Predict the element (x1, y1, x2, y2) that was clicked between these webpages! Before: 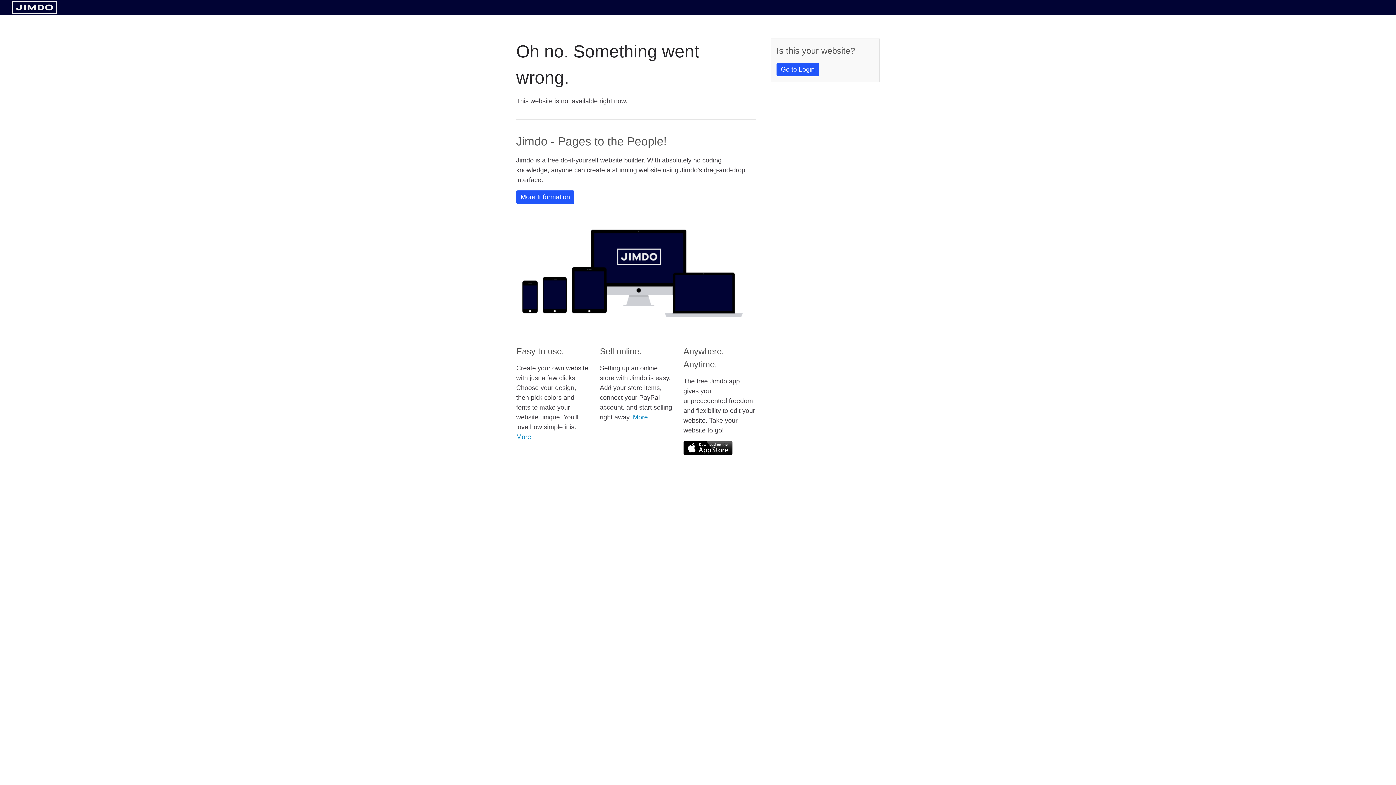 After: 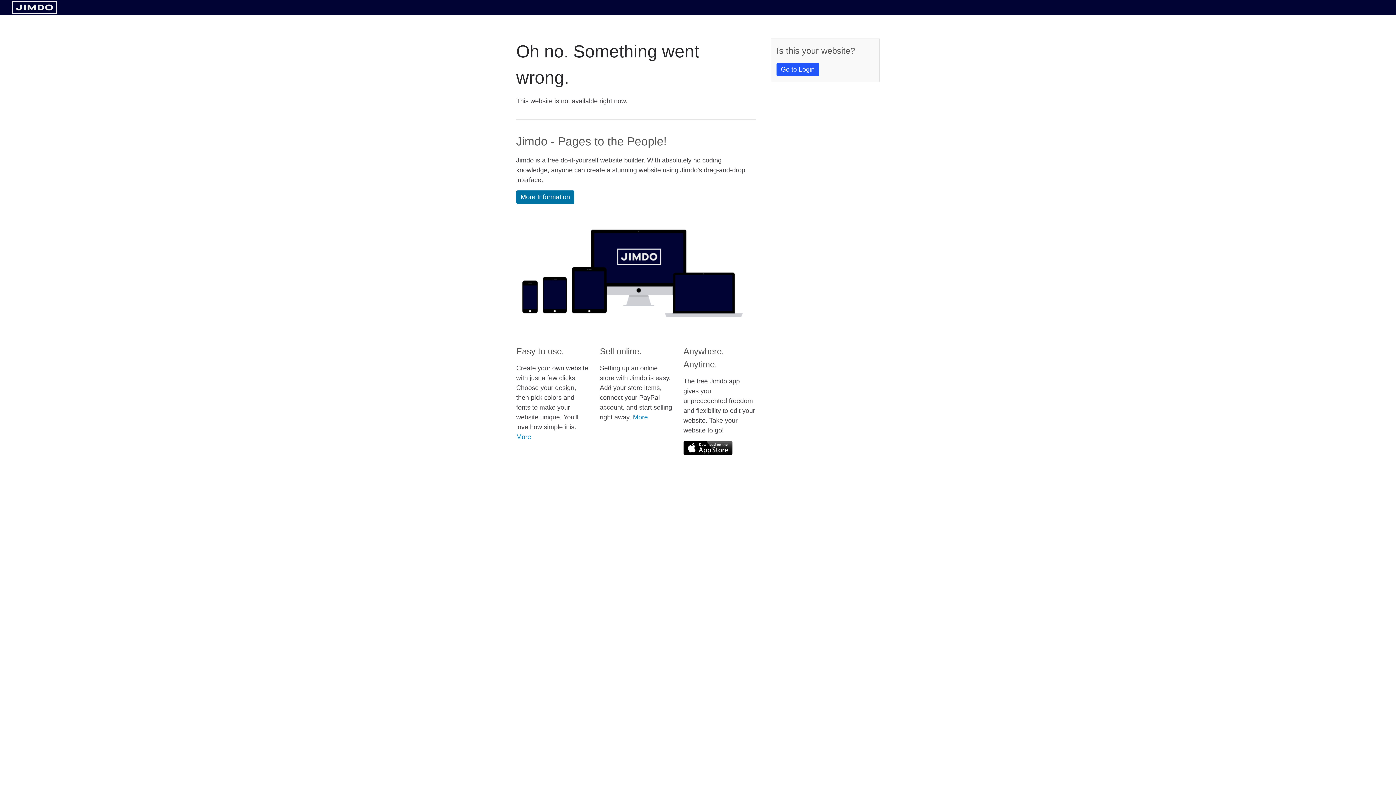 Action: bbox: (516, 190, 574, 204) label: More Information